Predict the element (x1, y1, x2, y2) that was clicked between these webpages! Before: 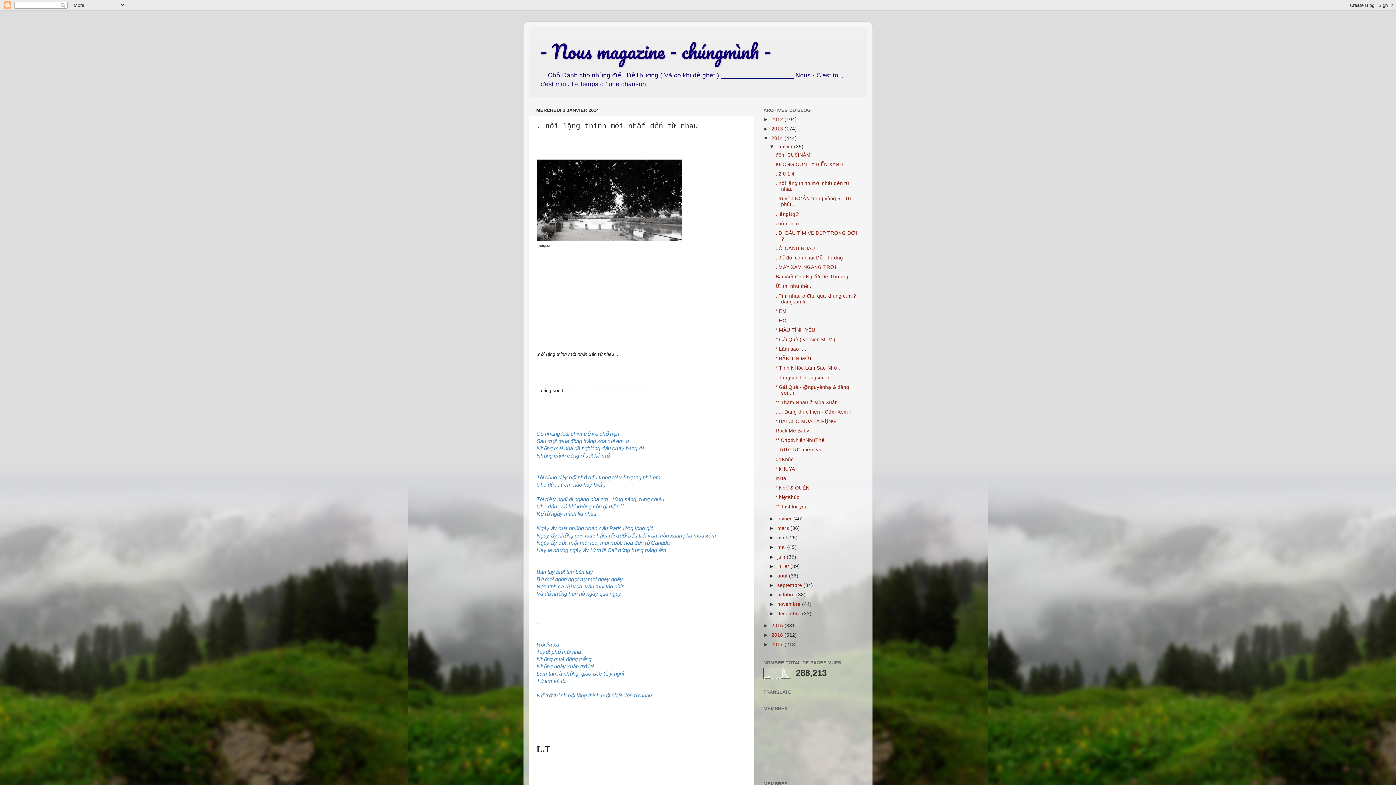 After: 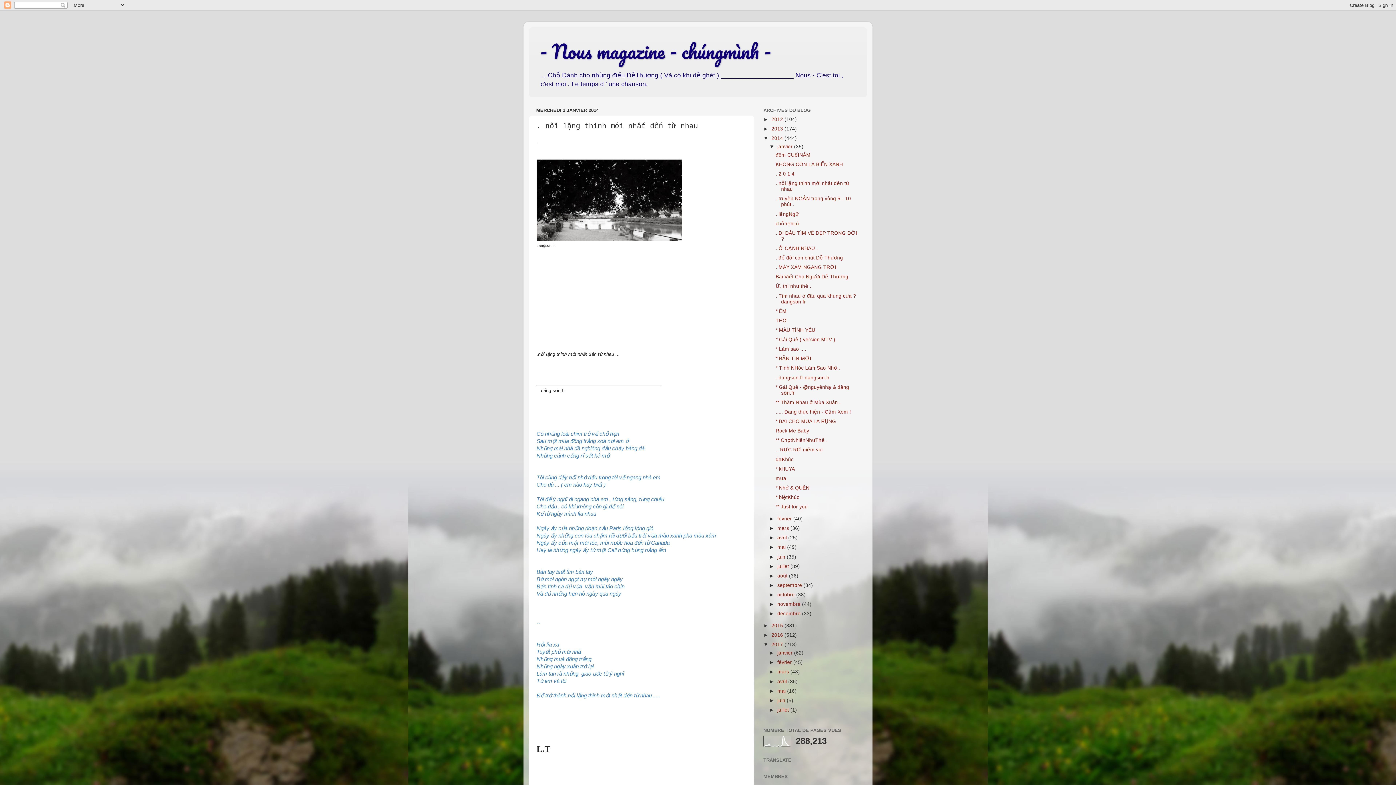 Action: bbox: (763, 642, 771, 647) label: ►  